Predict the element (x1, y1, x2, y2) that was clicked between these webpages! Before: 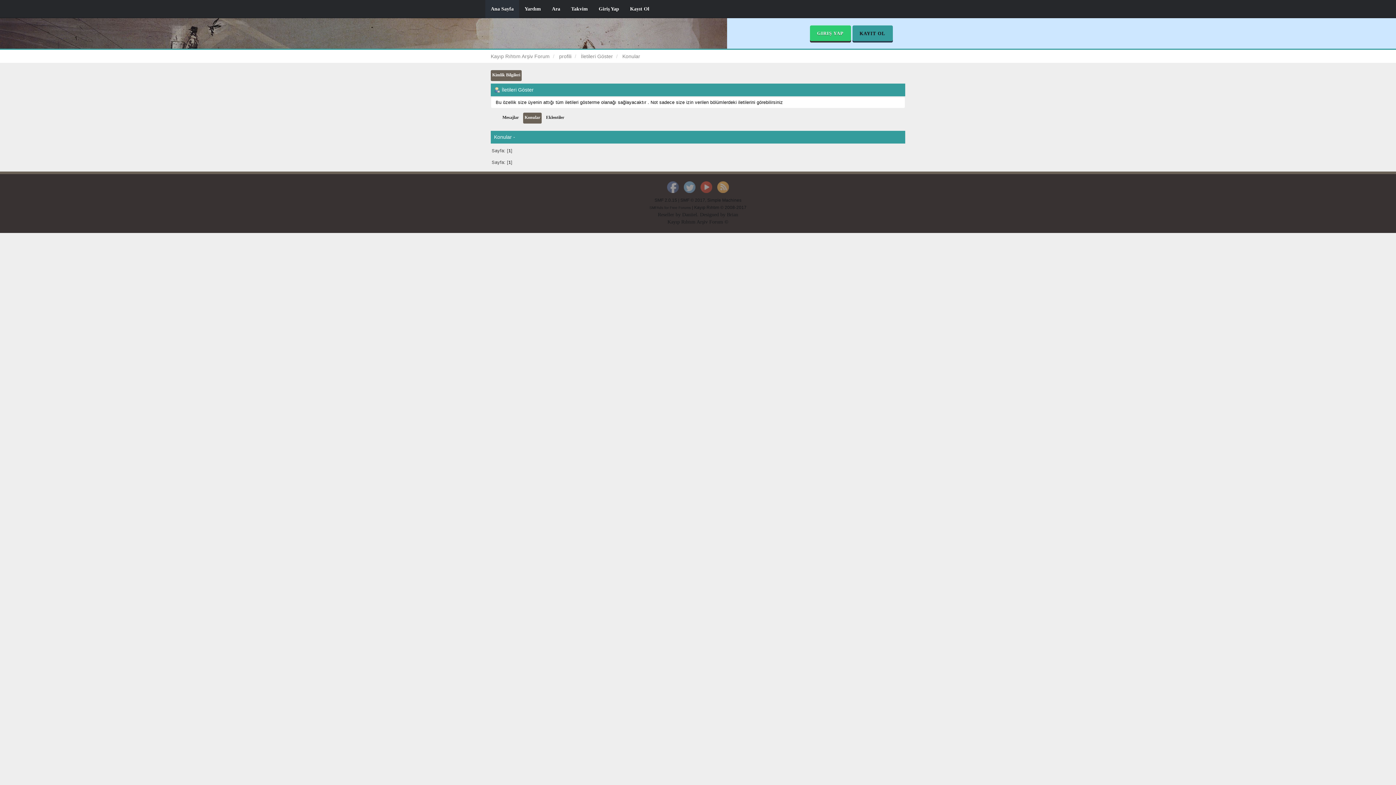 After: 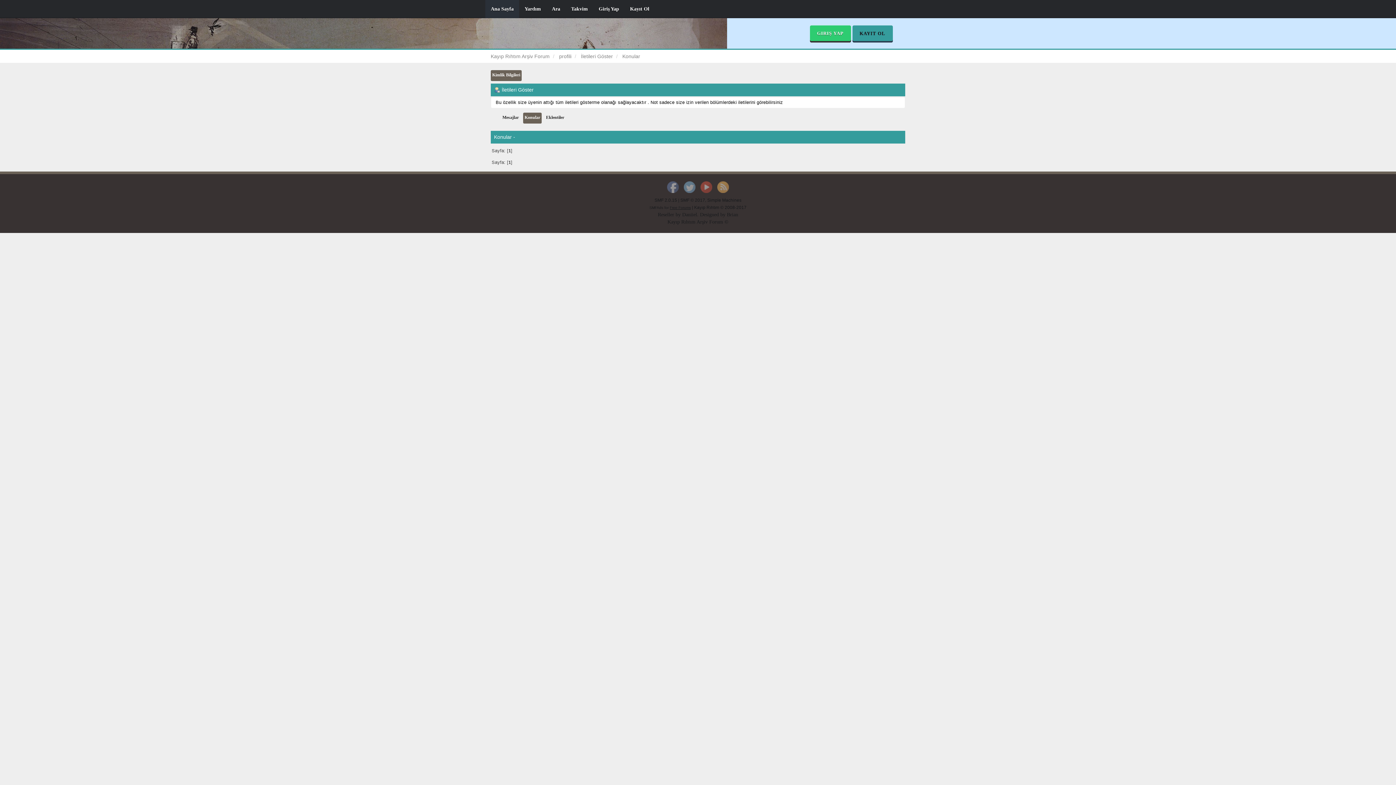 Action: bbox: (670, 205, 691, 209) label: Free Forums